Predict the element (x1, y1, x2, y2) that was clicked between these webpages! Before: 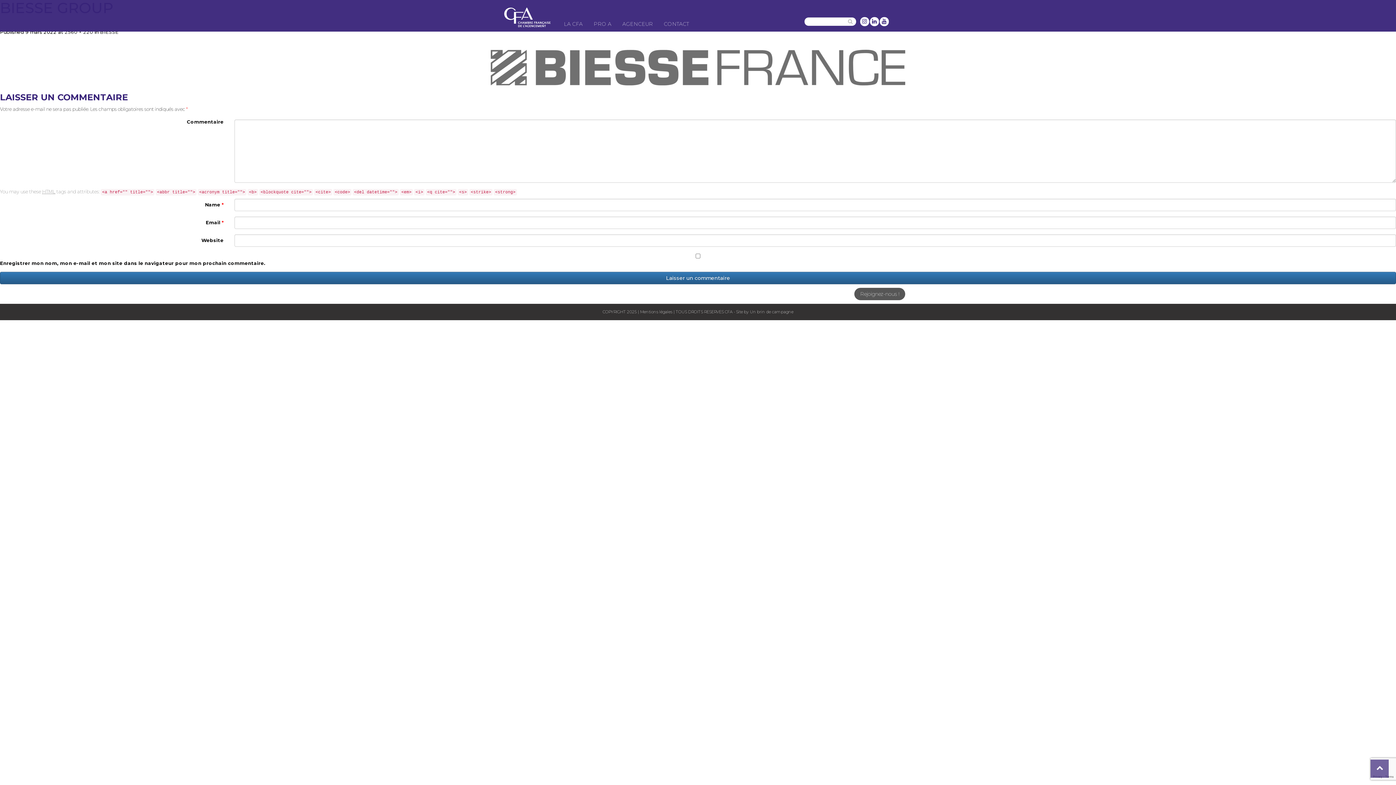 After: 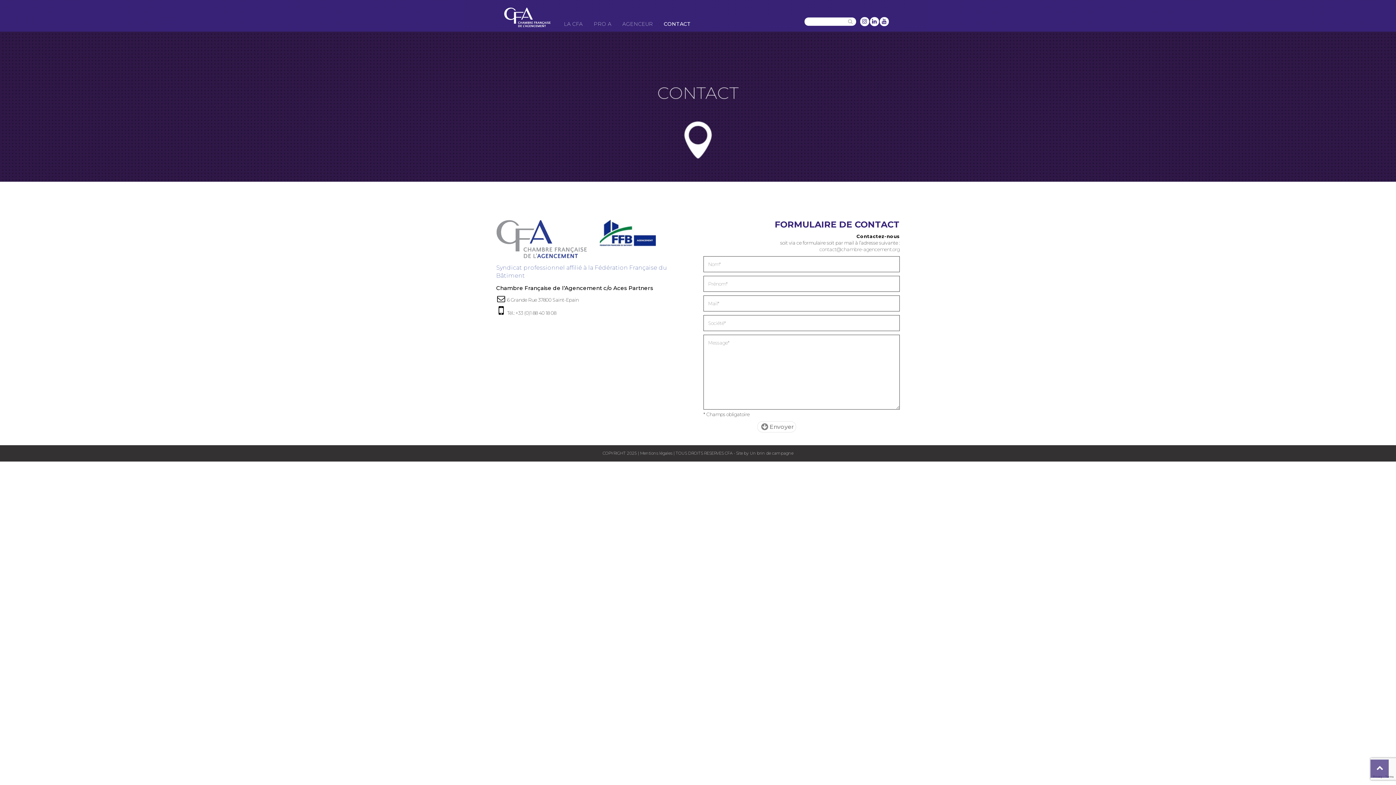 Action: bbox: (660, 16, 692, 31) label: CONTACT